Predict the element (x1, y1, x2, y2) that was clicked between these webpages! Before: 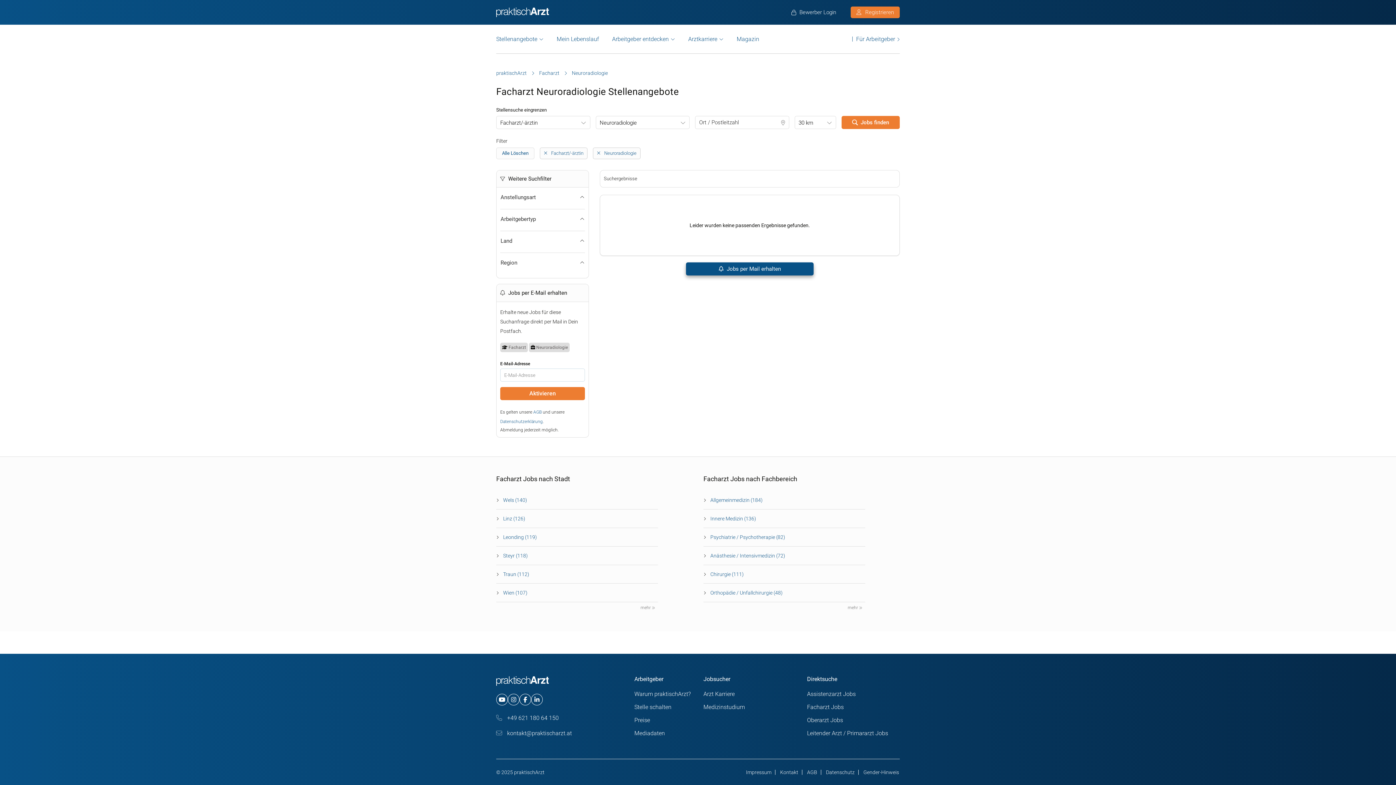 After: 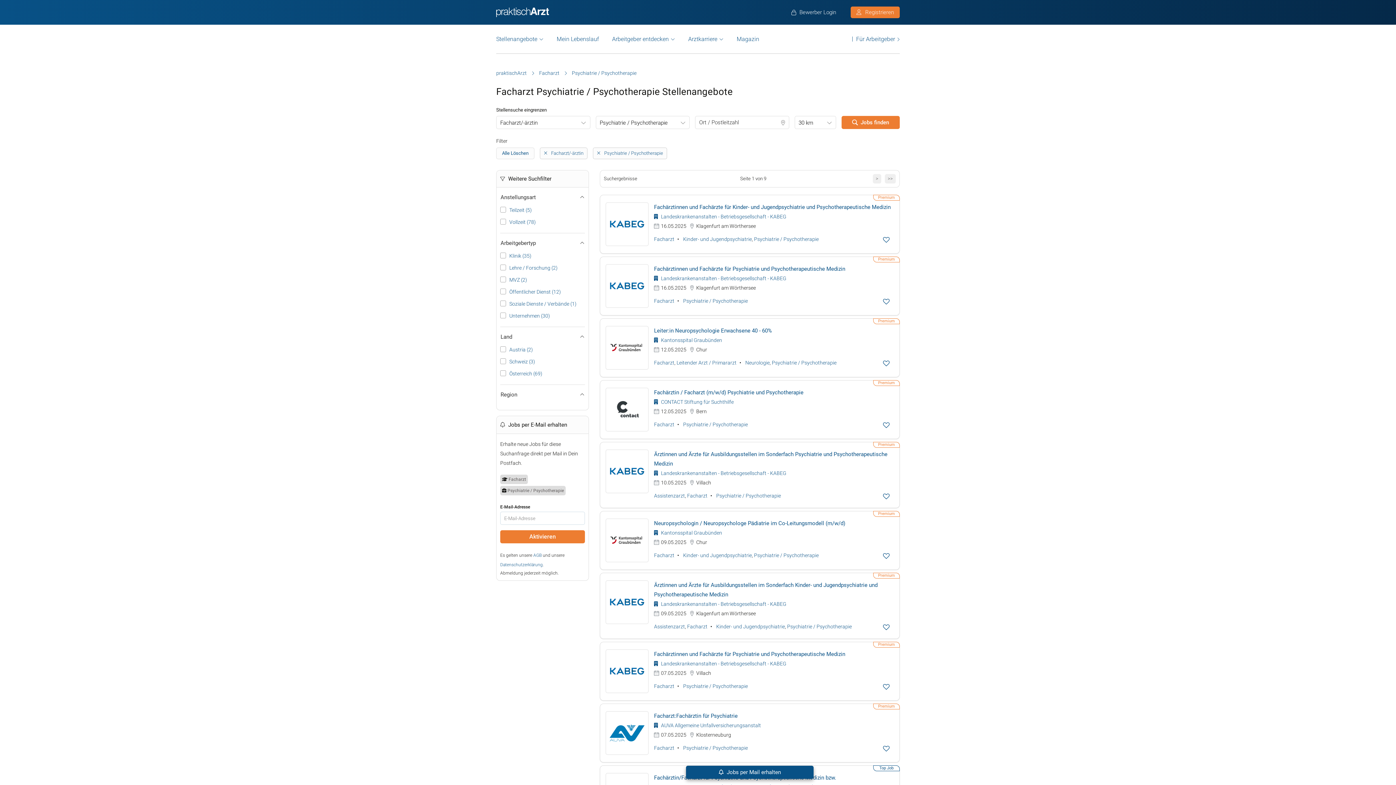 Action: label: Psychiatrie / Psychotherapie (82) bbox: (710, 534, 785, 540)